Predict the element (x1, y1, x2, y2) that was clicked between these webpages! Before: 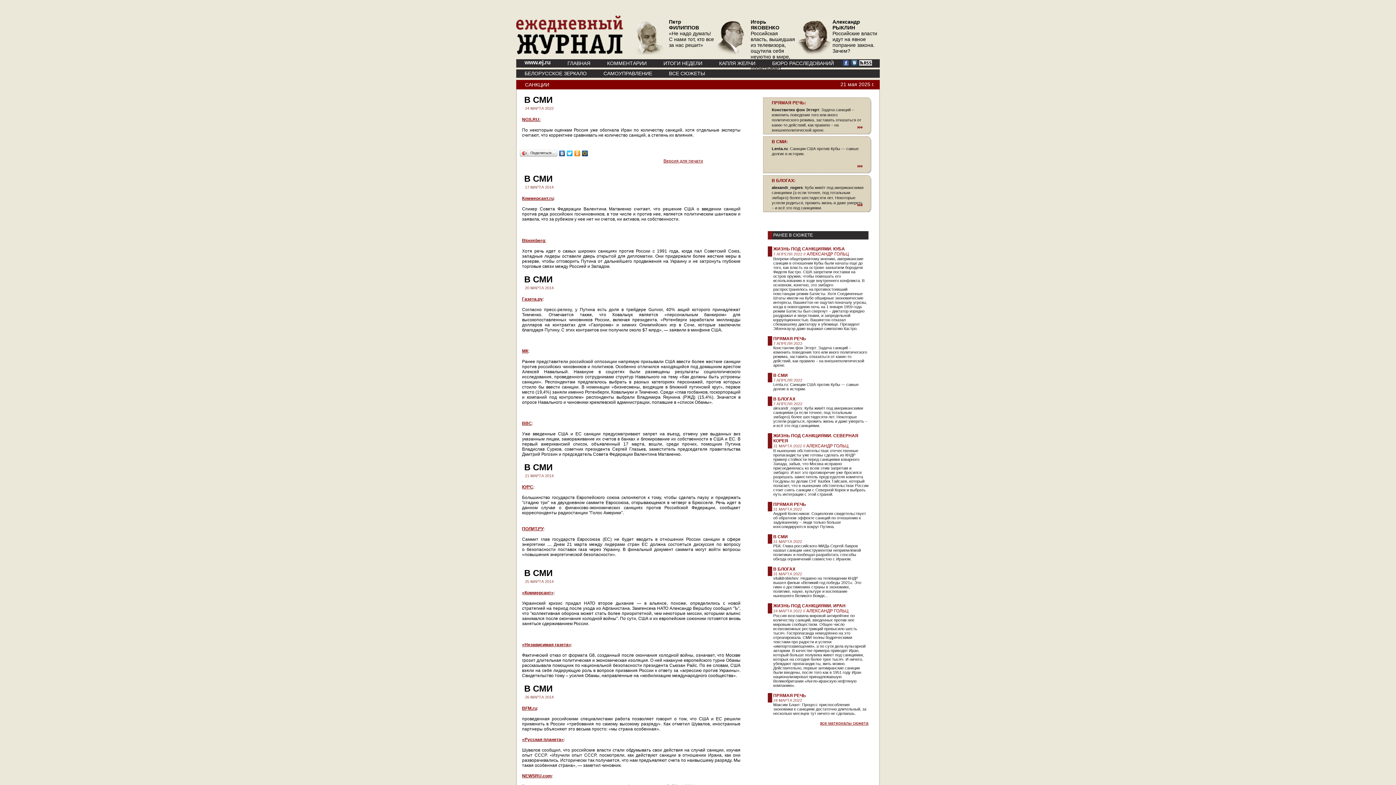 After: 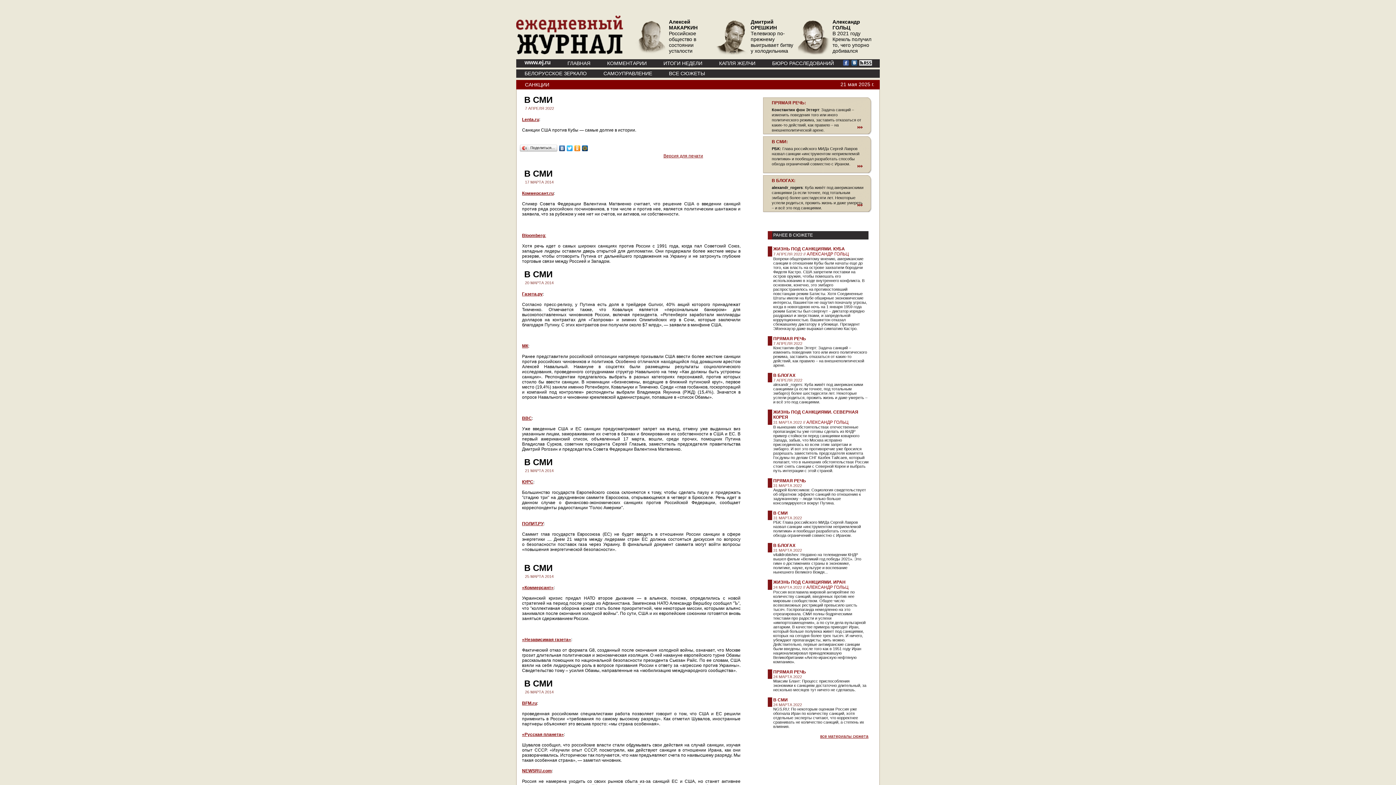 Action: bbox: (773, 373, 788, 378) label: В СМИ